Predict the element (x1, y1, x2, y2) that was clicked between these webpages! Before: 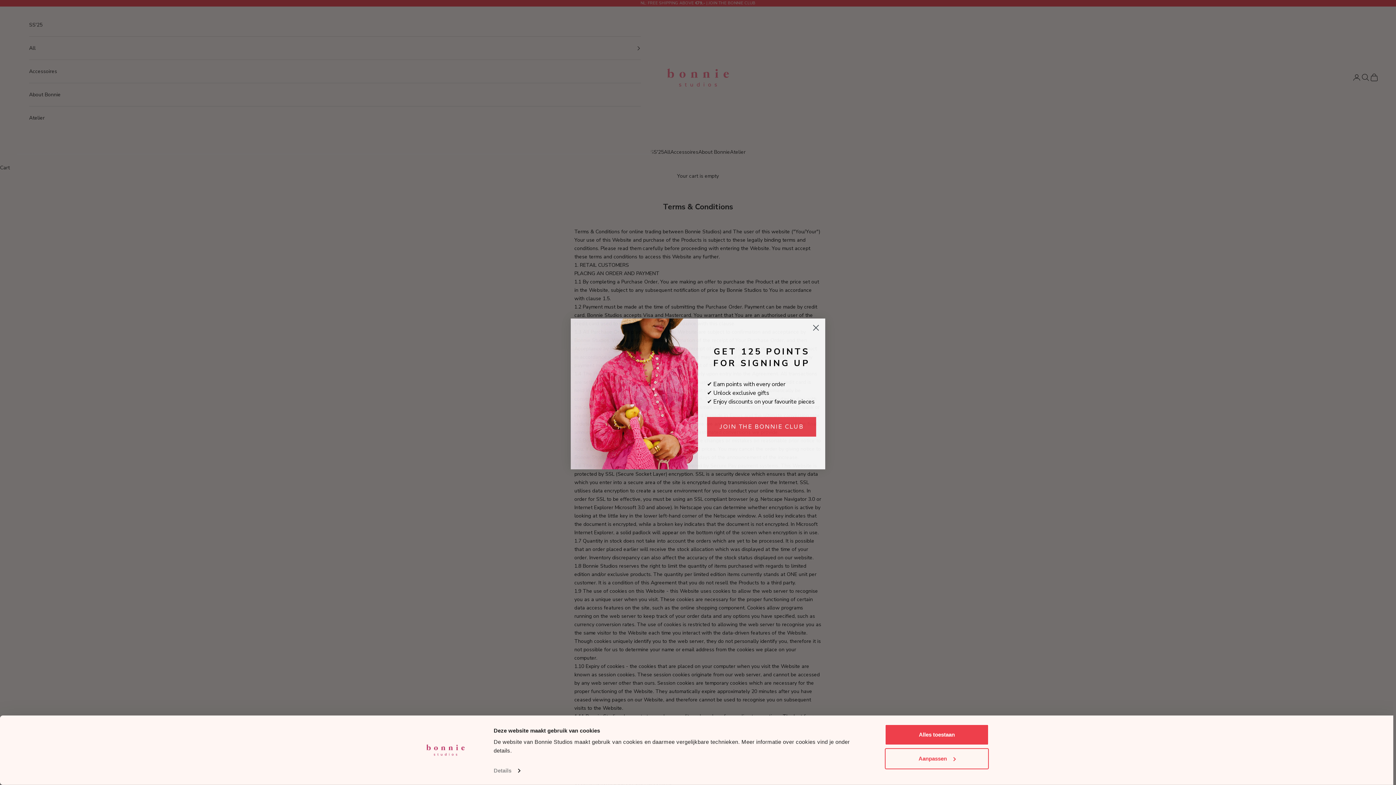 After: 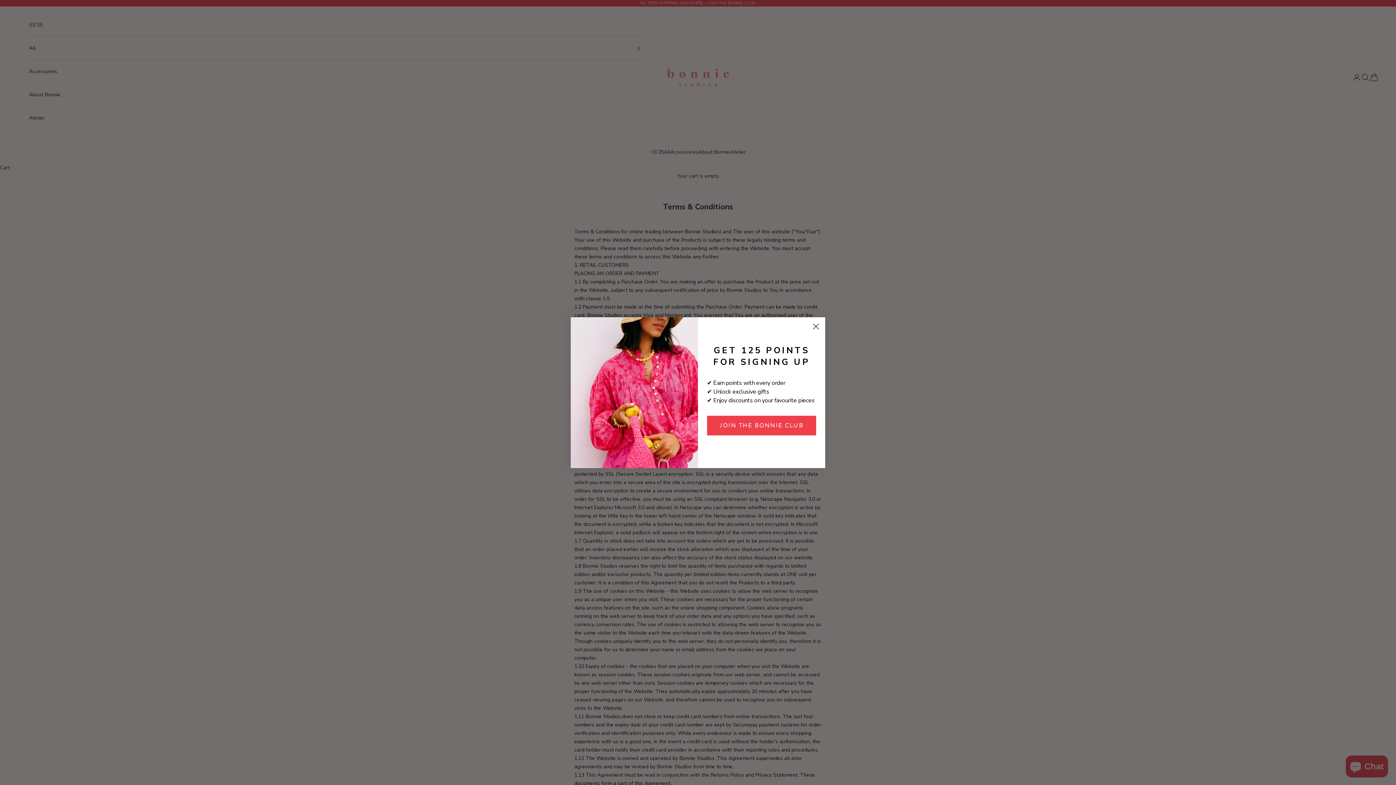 Action: label: Alles toestaan bbox: (885, 724, 989, 745)